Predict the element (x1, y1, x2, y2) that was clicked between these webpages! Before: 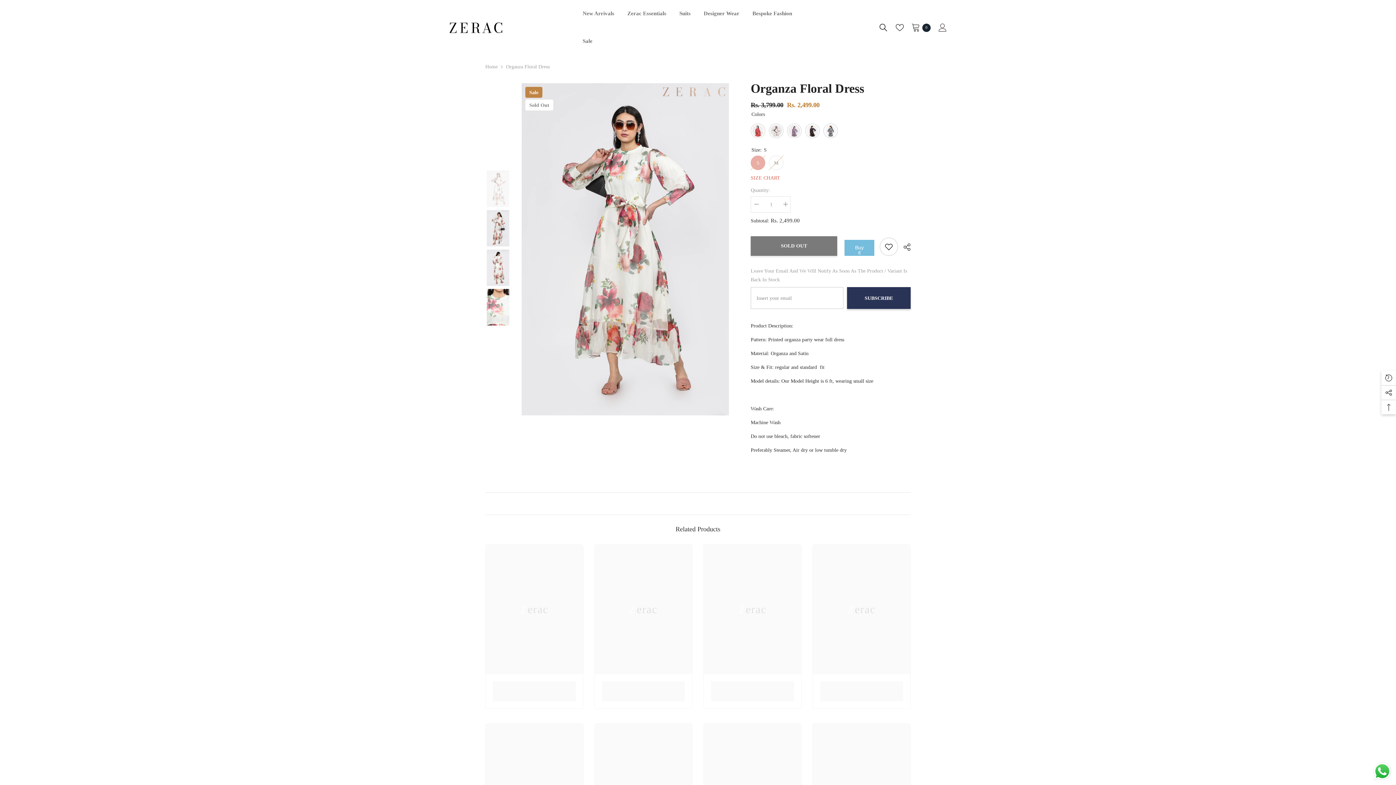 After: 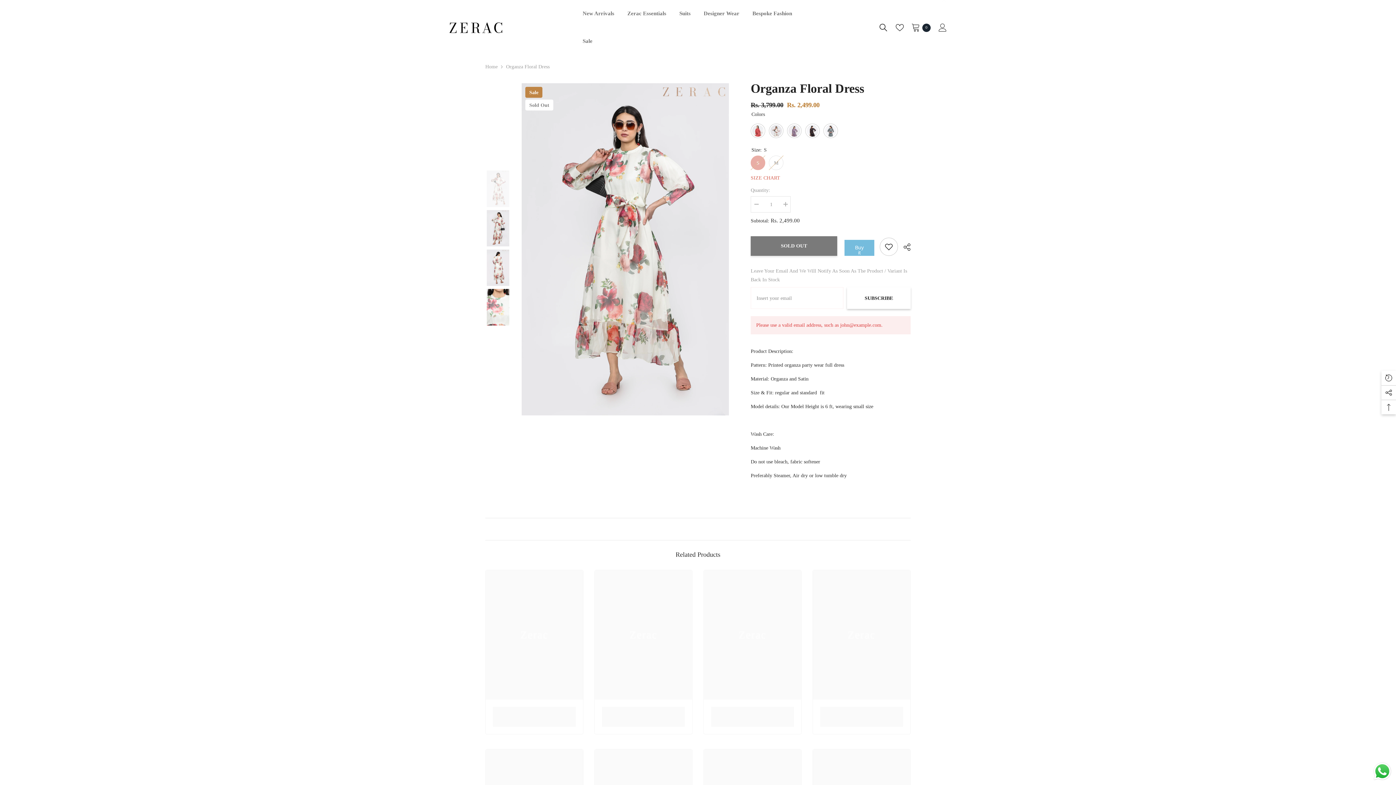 Action: bbox: (847, 287, 910, 309) label: SUBSCRIBE